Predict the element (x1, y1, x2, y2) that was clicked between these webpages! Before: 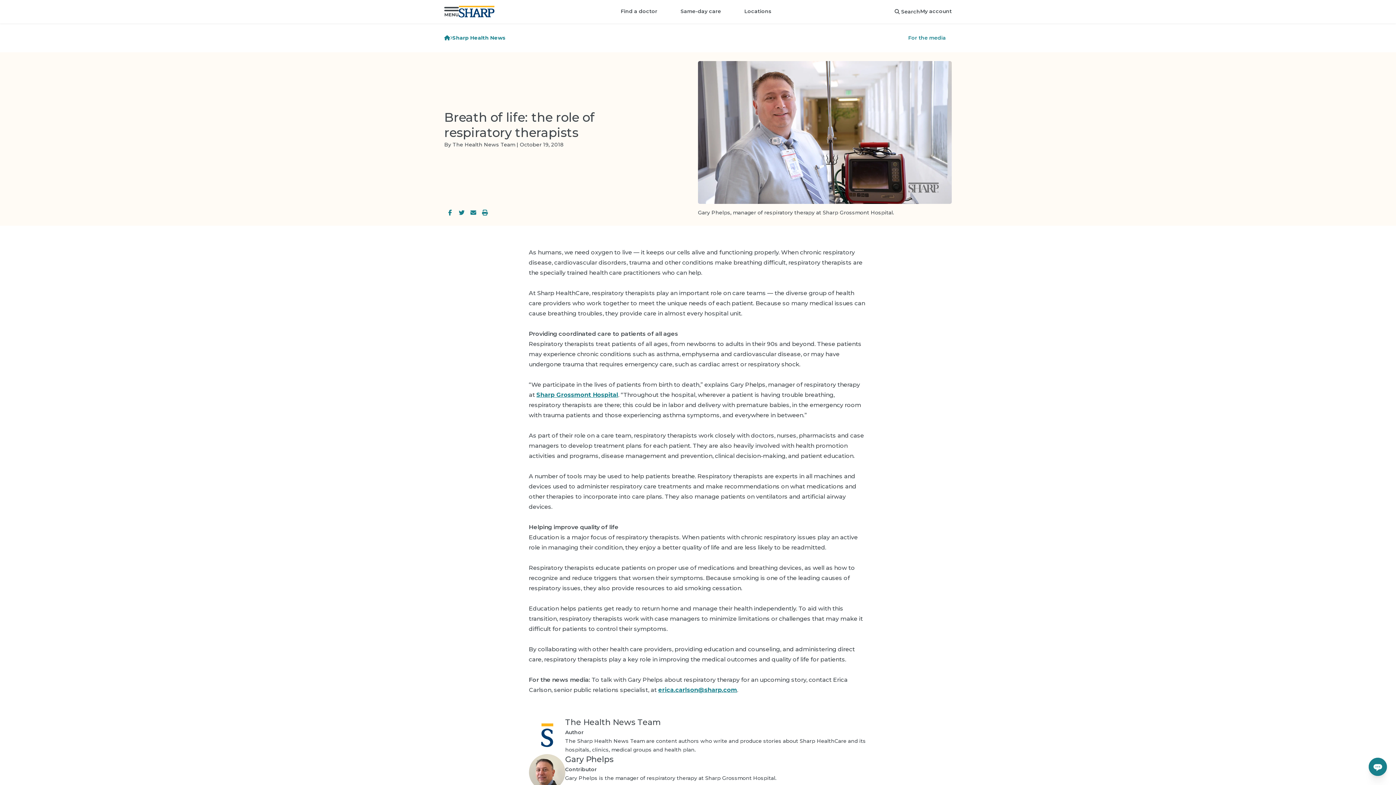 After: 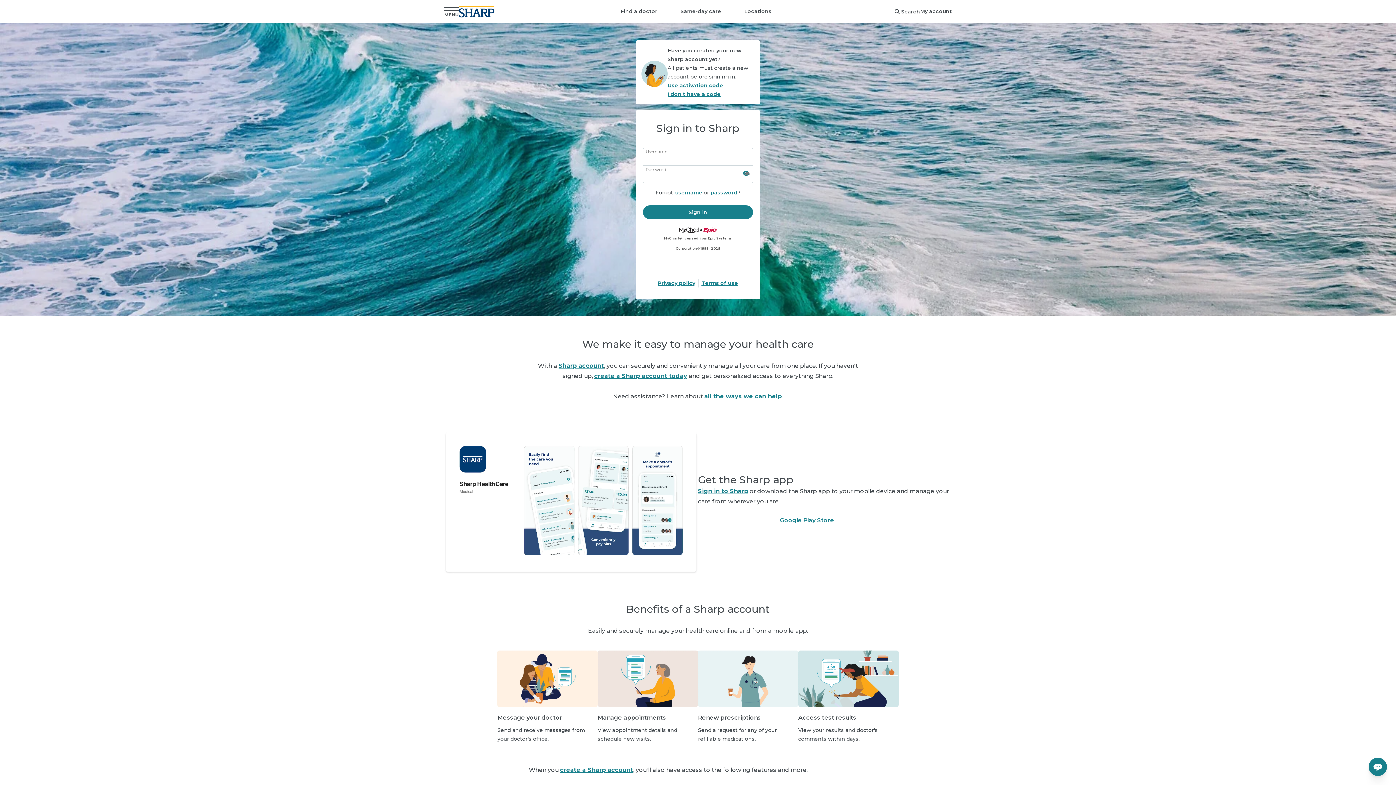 Action: label: My account bbox: (920, 6, 951, 16)